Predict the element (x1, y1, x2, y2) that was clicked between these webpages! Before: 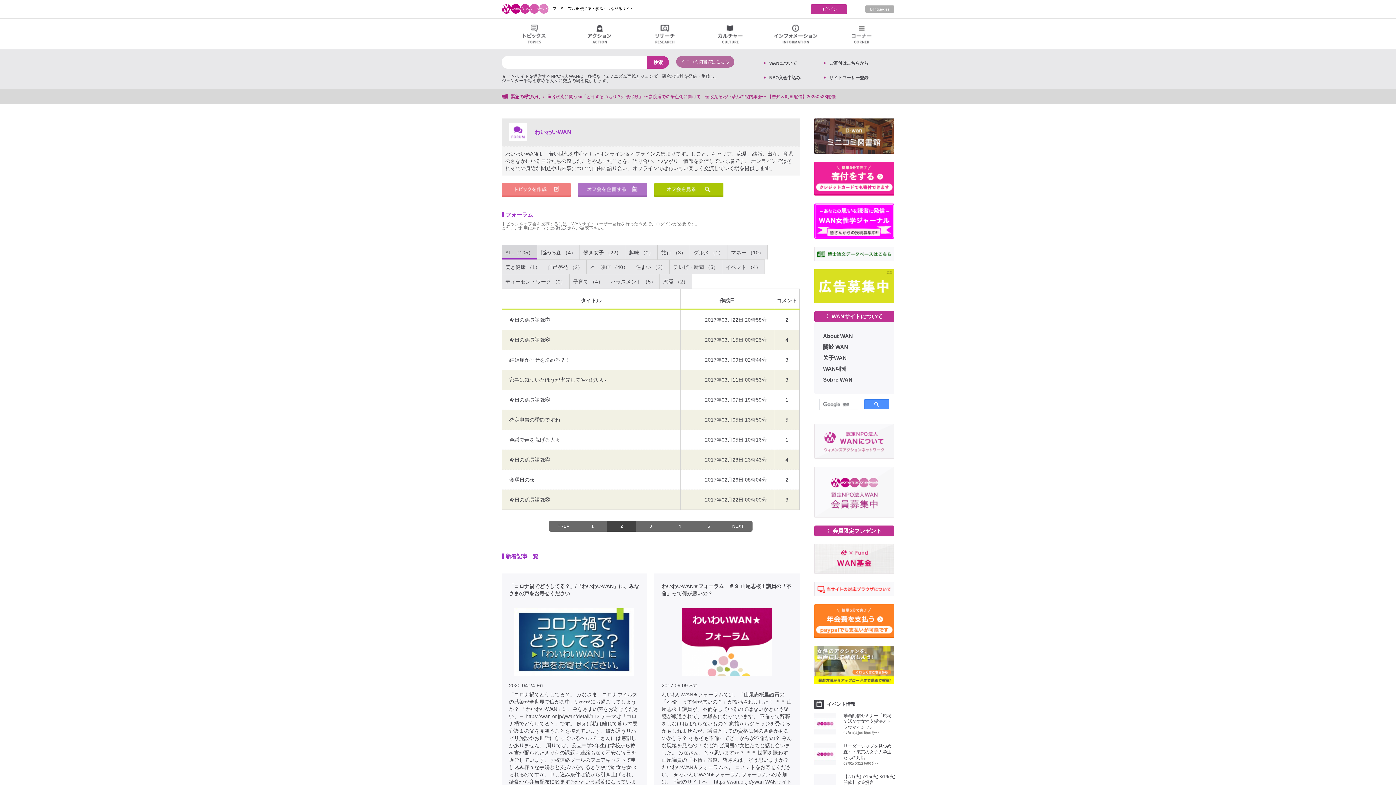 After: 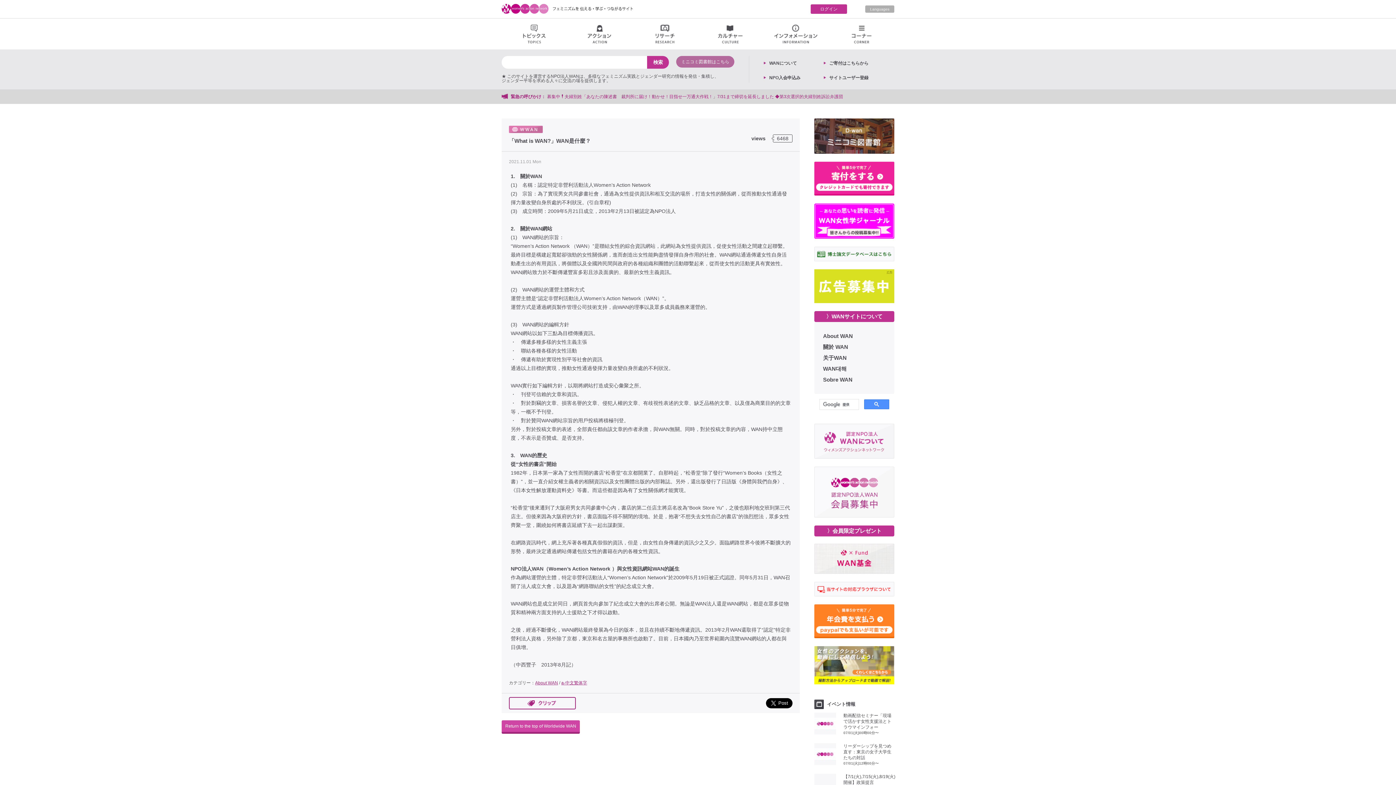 Action: label: 關於 WAN bbox: (823, 341, 848, 352)